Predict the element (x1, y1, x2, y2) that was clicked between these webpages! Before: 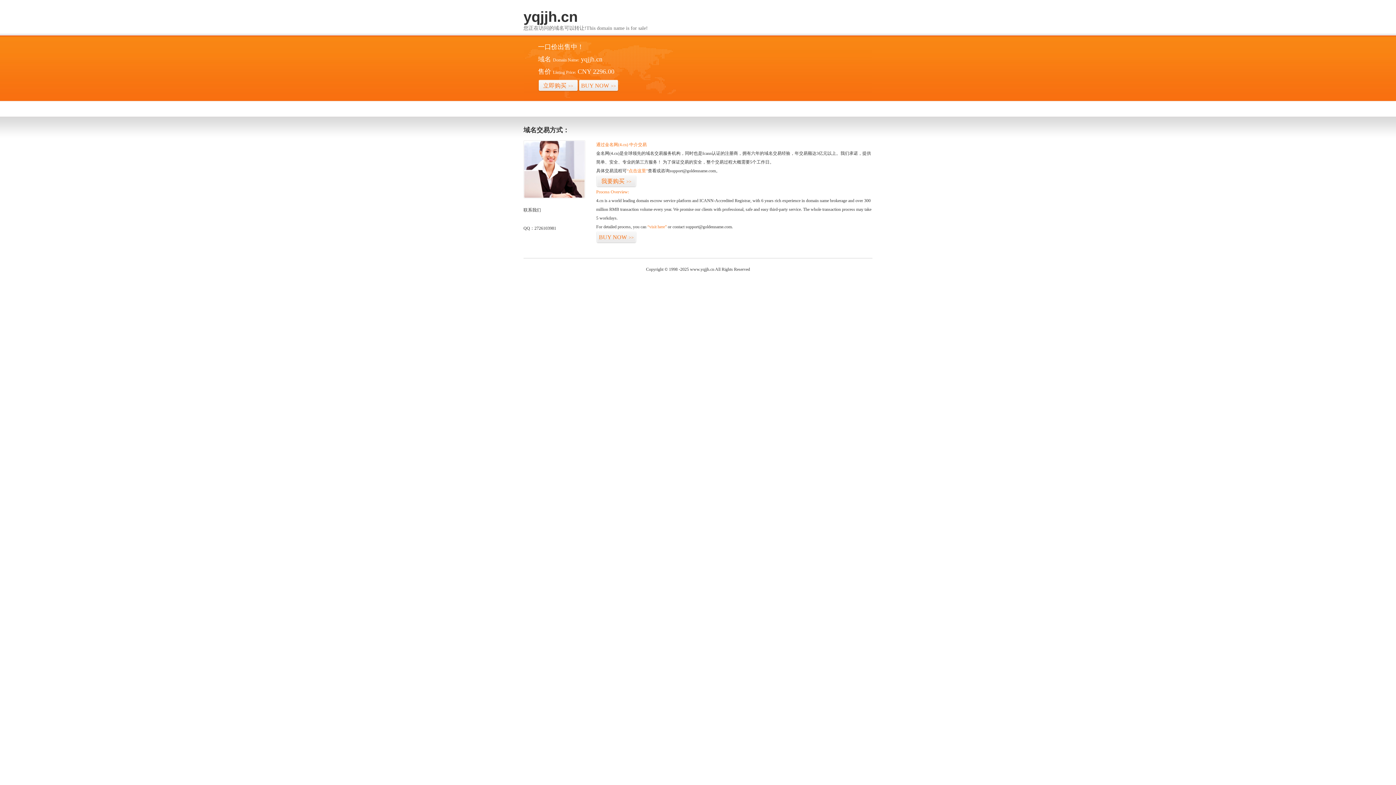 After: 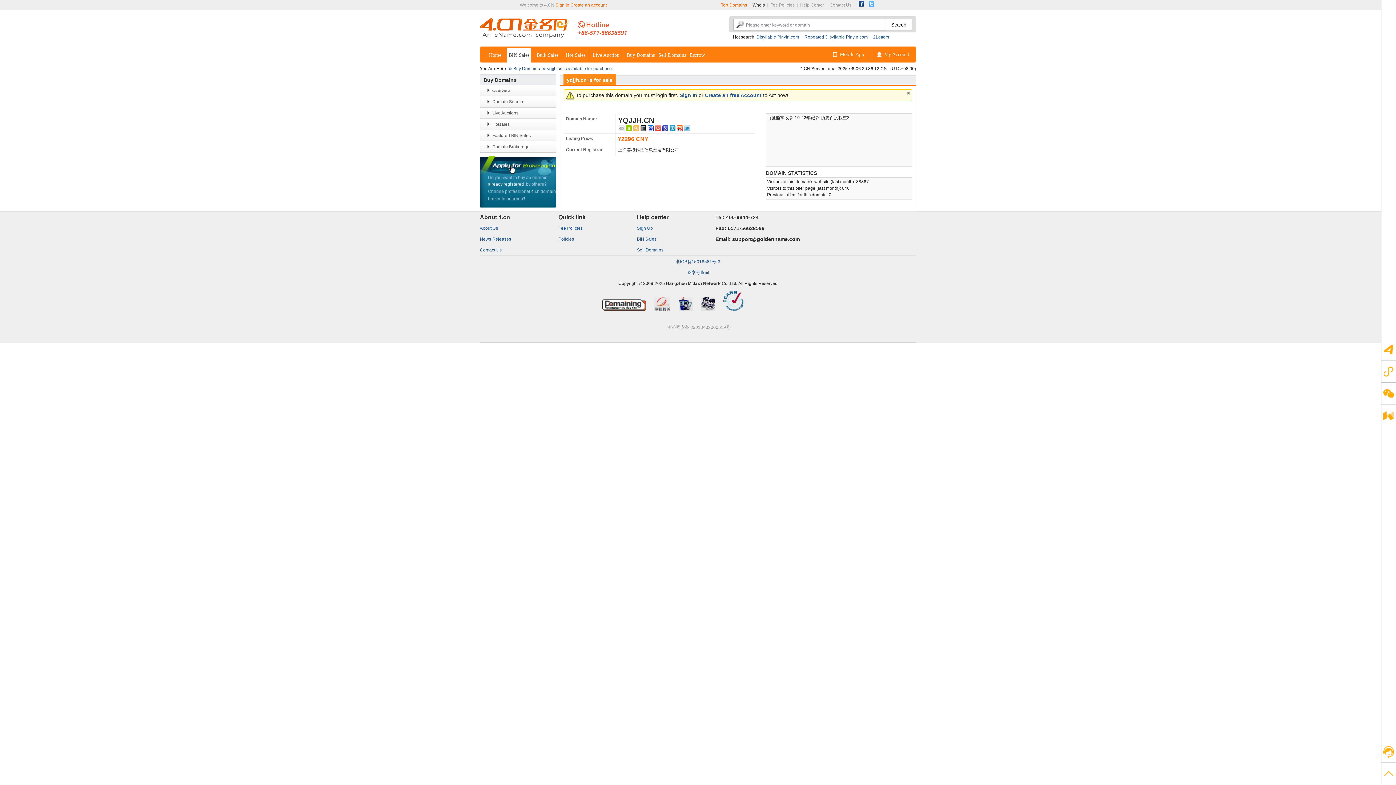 Action: bbox: (578, 79, 618, 92) label: BUY NOW>>